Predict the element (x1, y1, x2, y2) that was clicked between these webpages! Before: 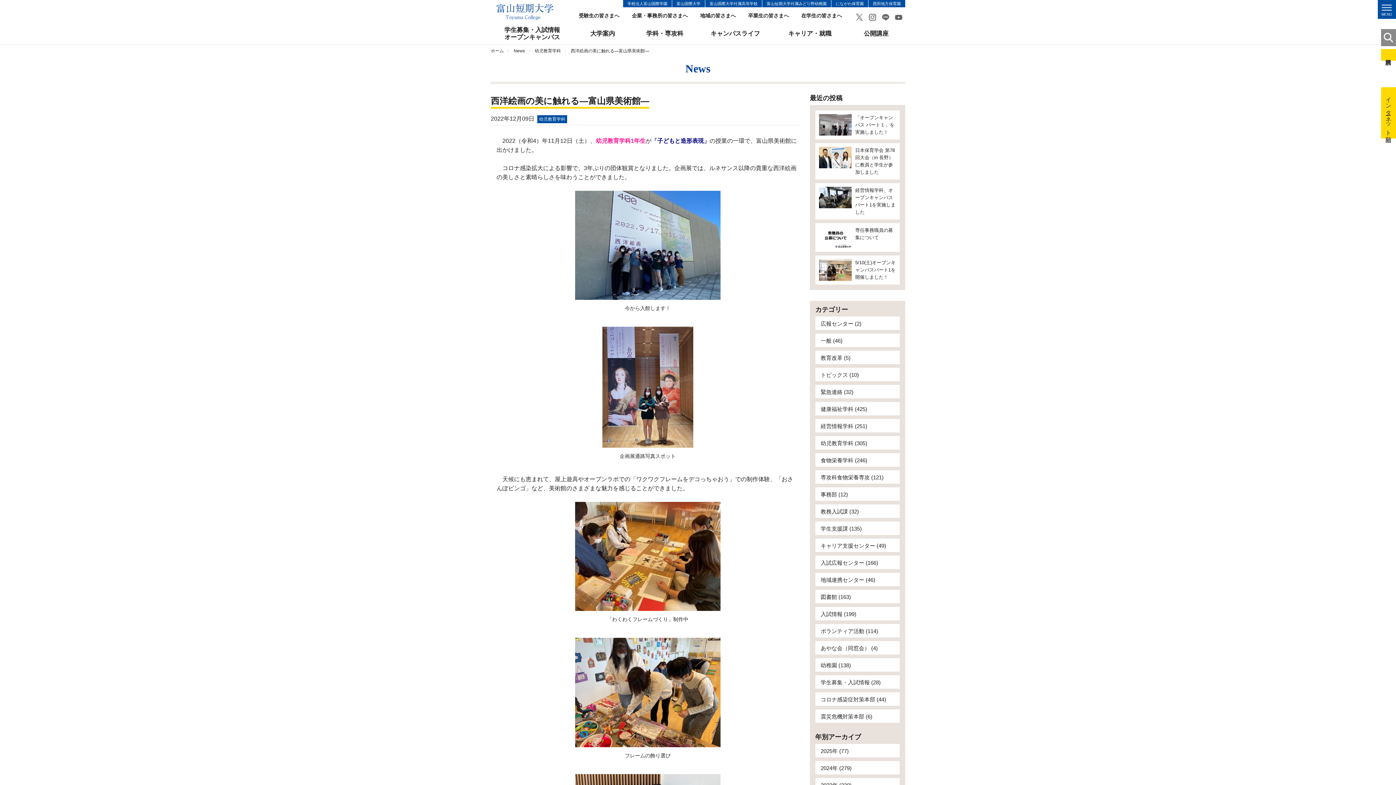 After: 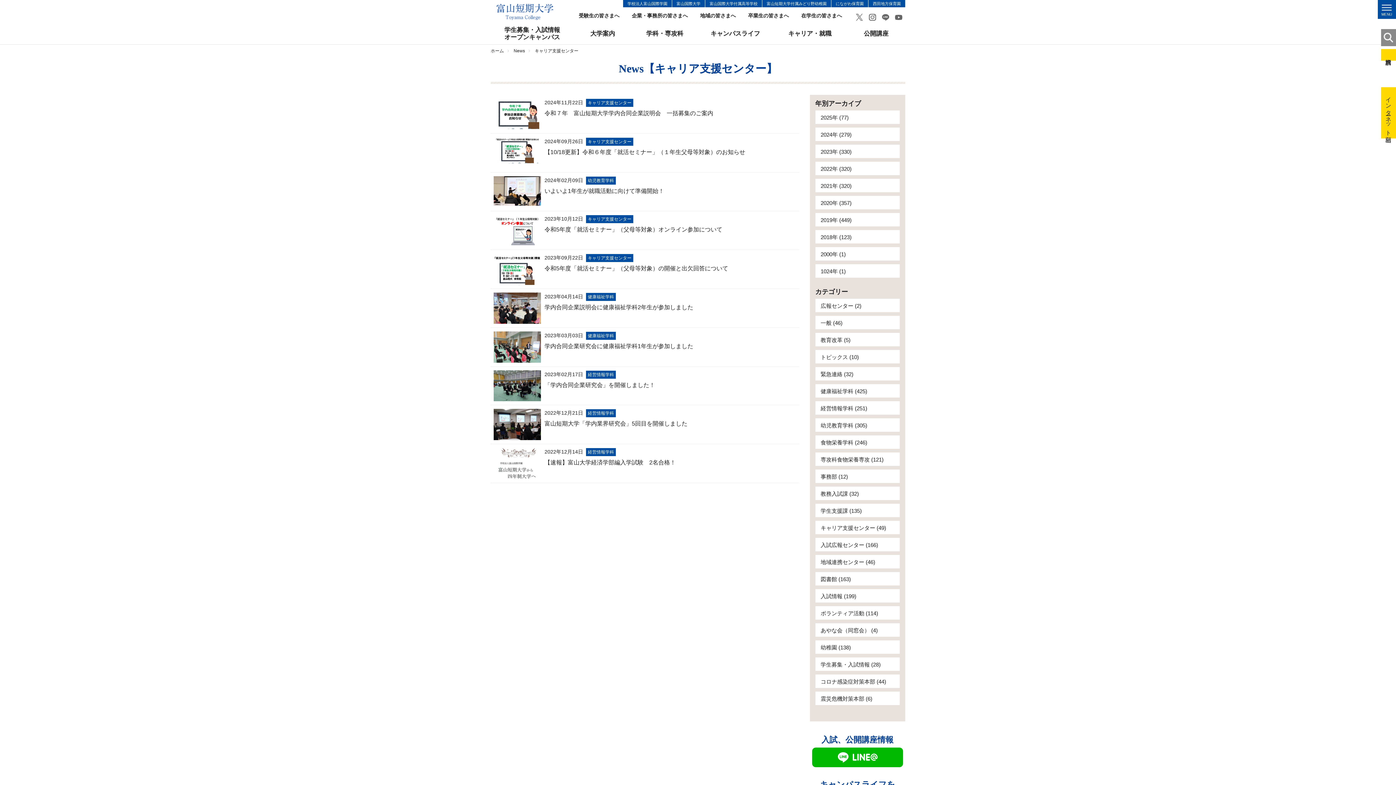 Action: bbox: (815, 539, 900, 552) label: キャリア支援センター (49)